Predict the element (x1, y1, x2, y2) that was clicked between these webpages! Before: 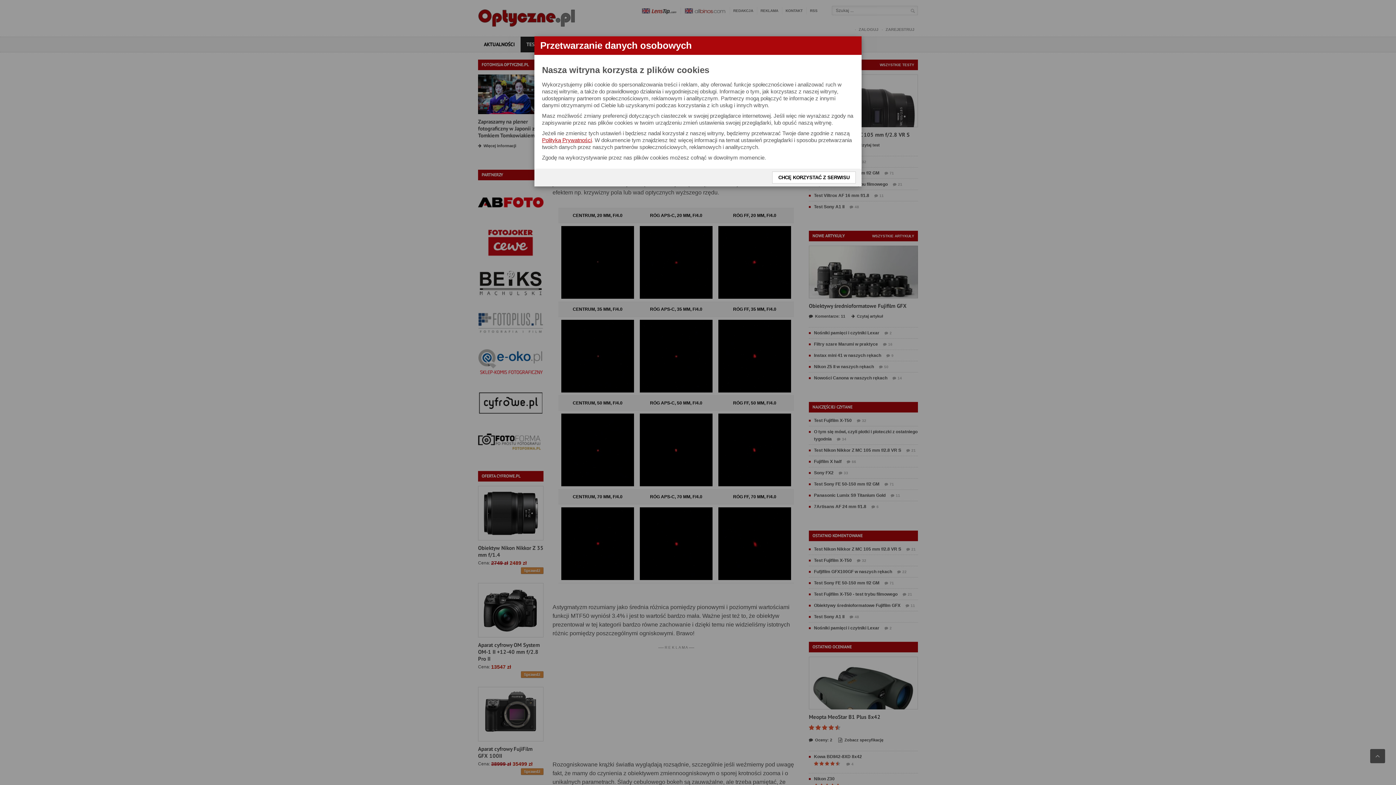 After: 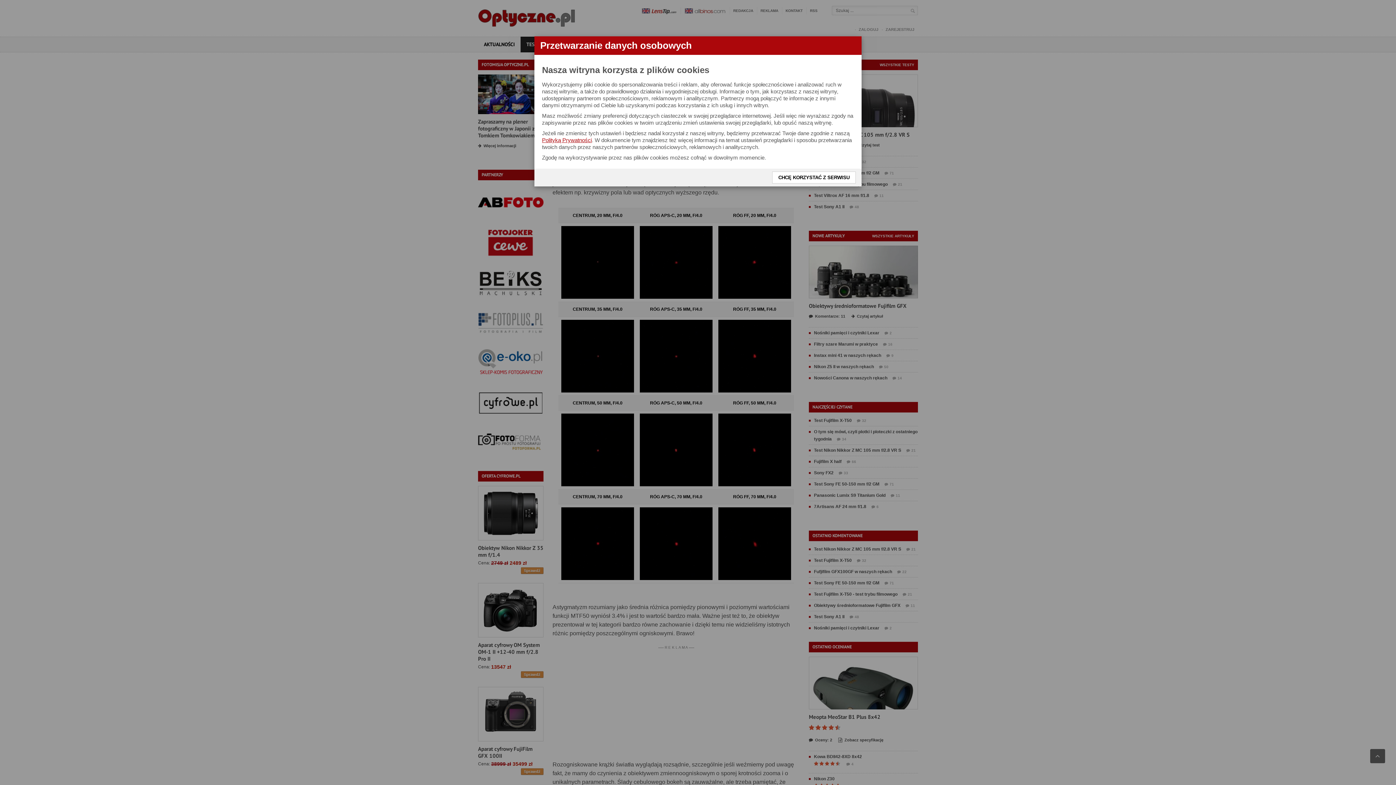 Action: label: Polityką Prywatności bbox: (542, 137, 592, 143)